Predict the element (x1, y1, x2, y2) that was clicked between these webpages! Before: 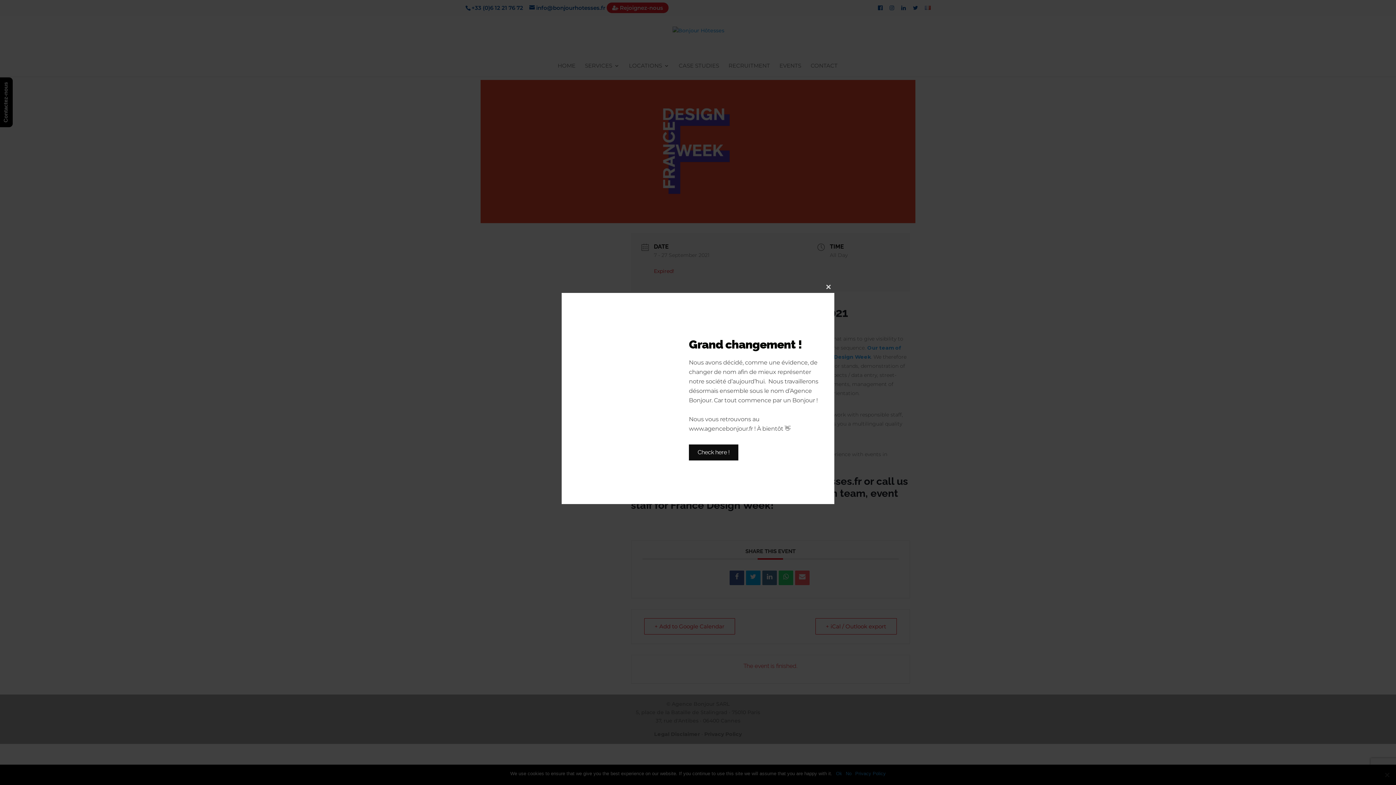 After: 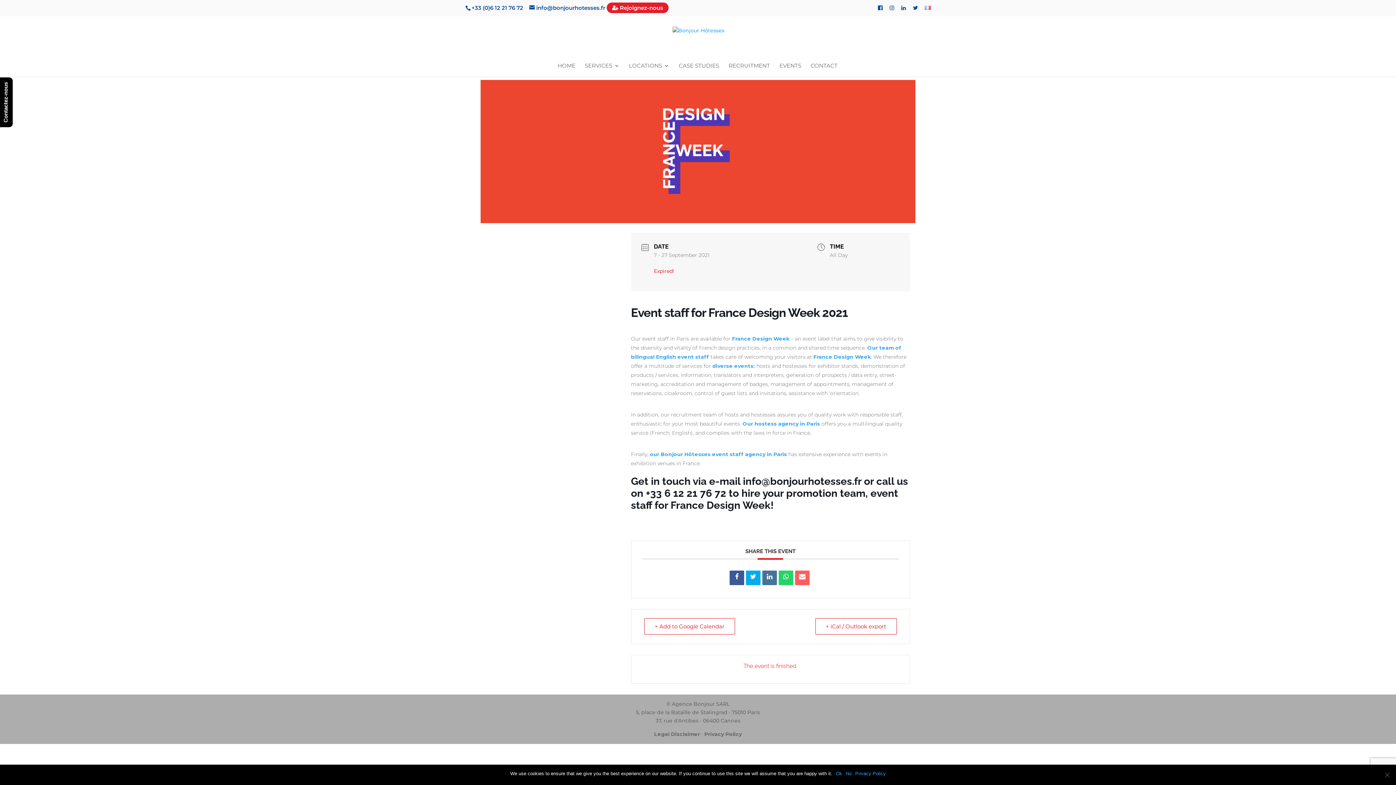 Action: bbox: (822, 281, 834, 292) label: Close this module